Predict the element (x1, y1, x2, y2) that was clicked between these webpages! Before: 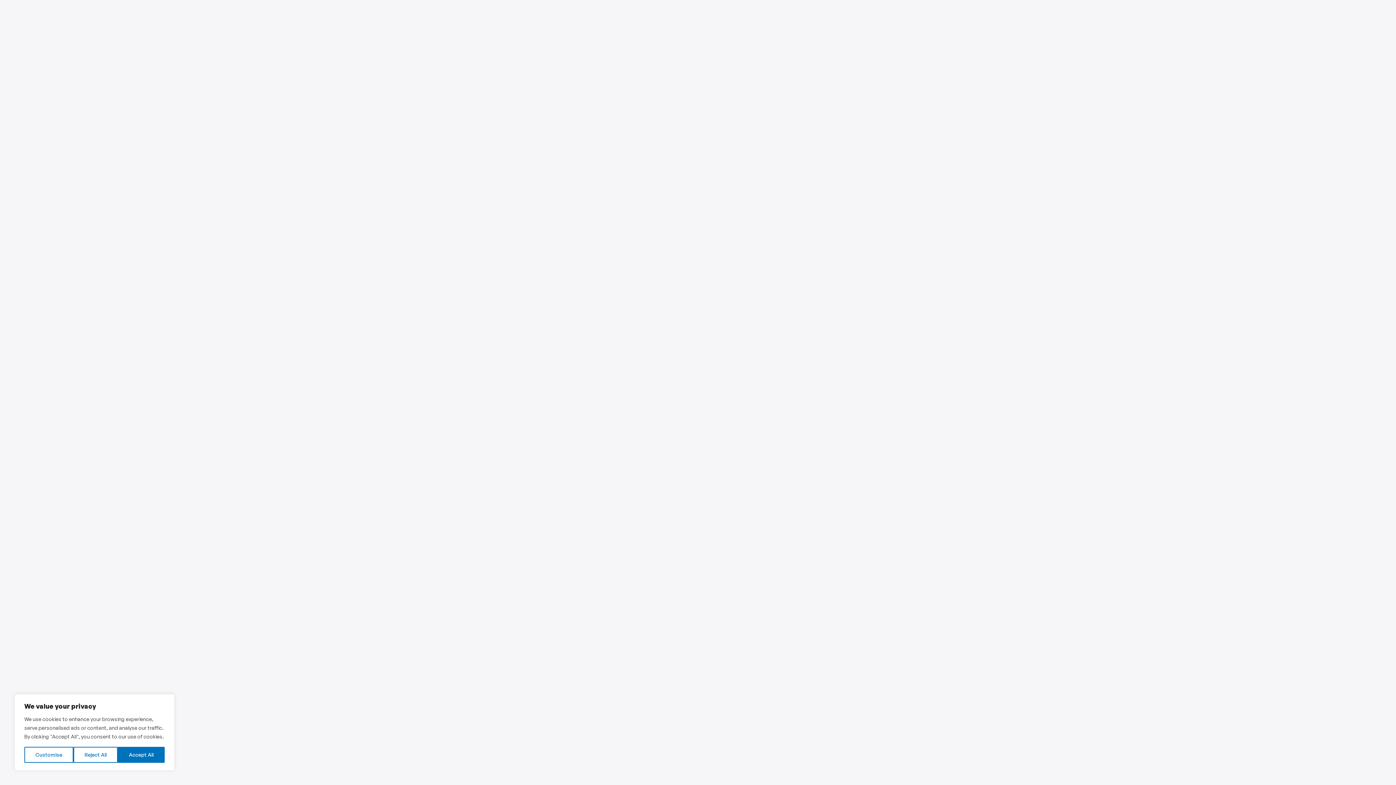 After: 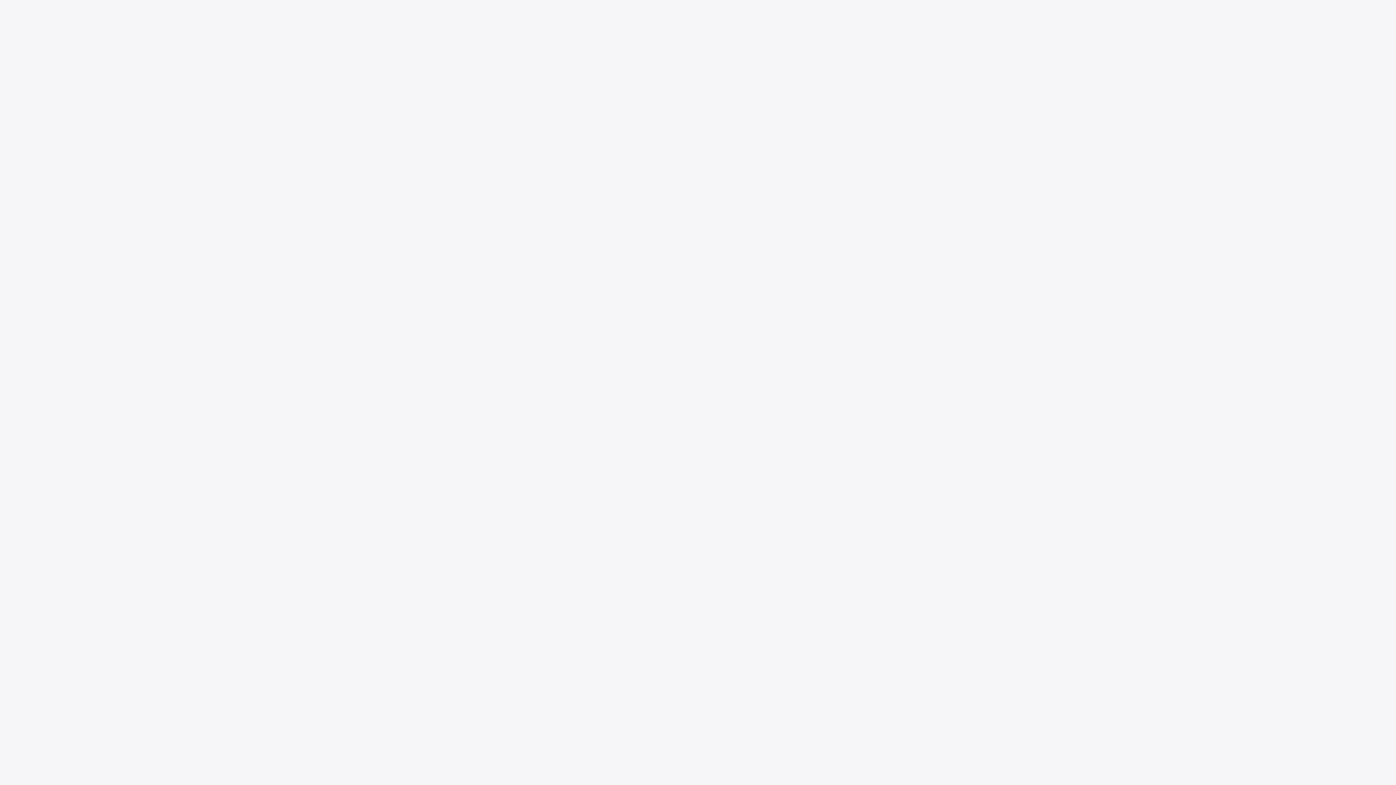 Action: bbox: (117, 747, 164, 763) label: Accept All